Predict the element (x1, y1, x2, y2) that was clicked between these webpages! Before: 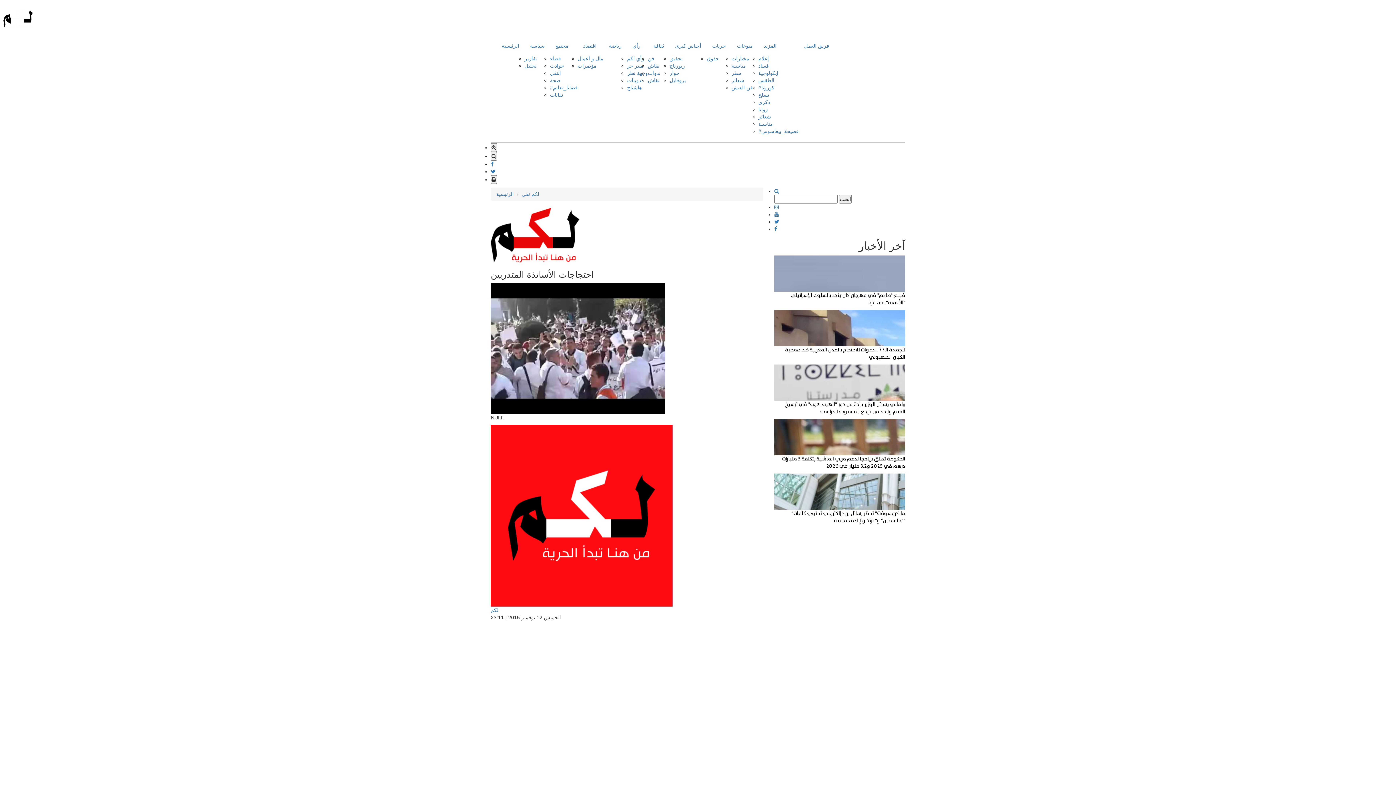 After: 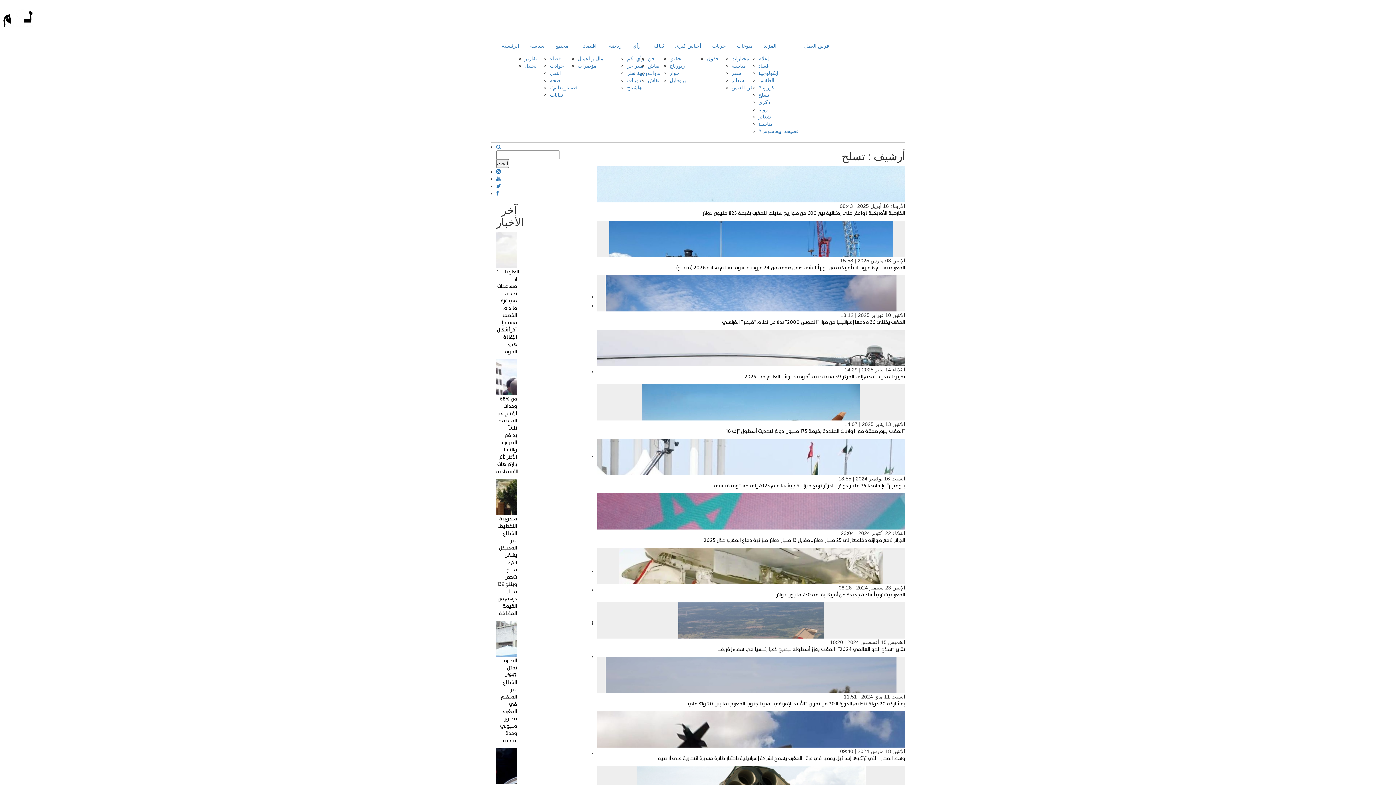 Action: label: تسلح bbox: (758, 92, 769, 97)